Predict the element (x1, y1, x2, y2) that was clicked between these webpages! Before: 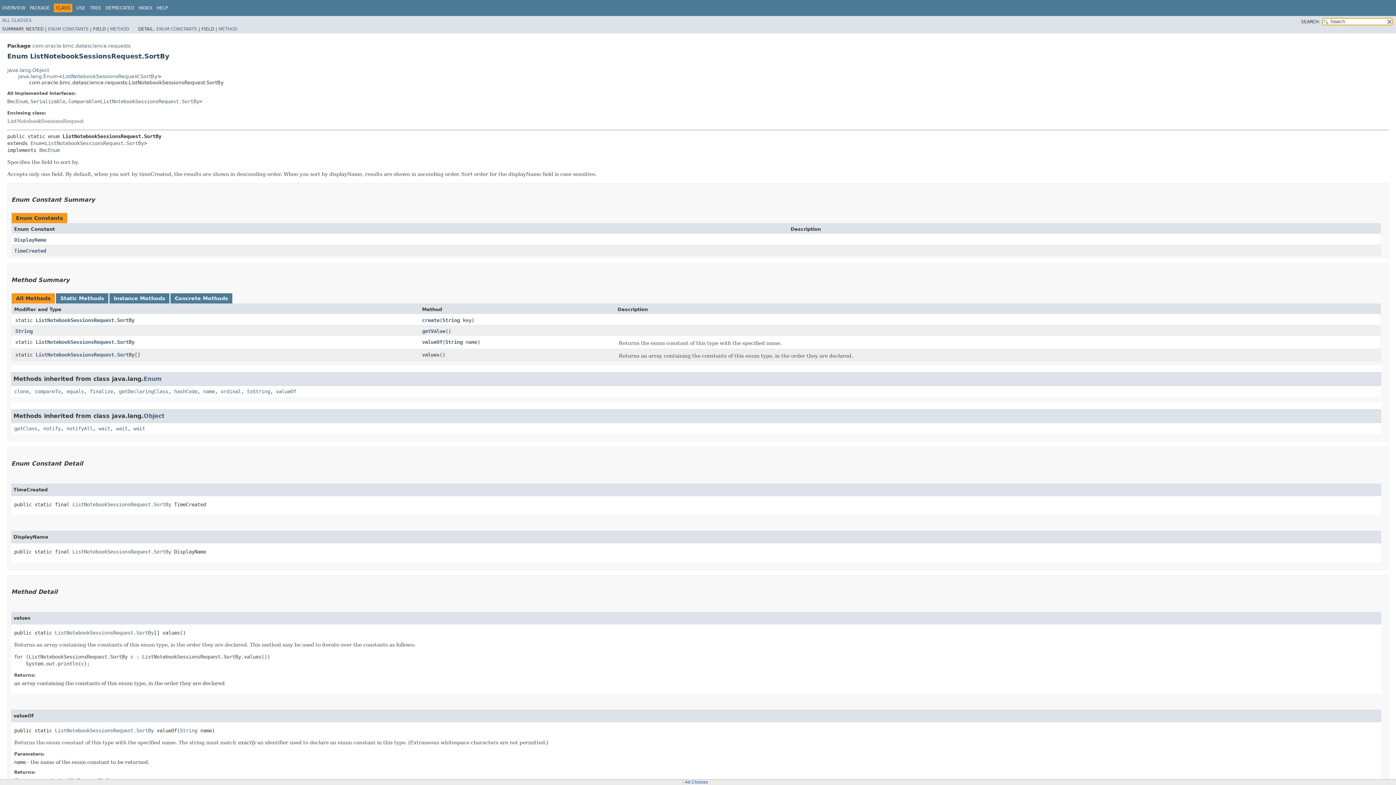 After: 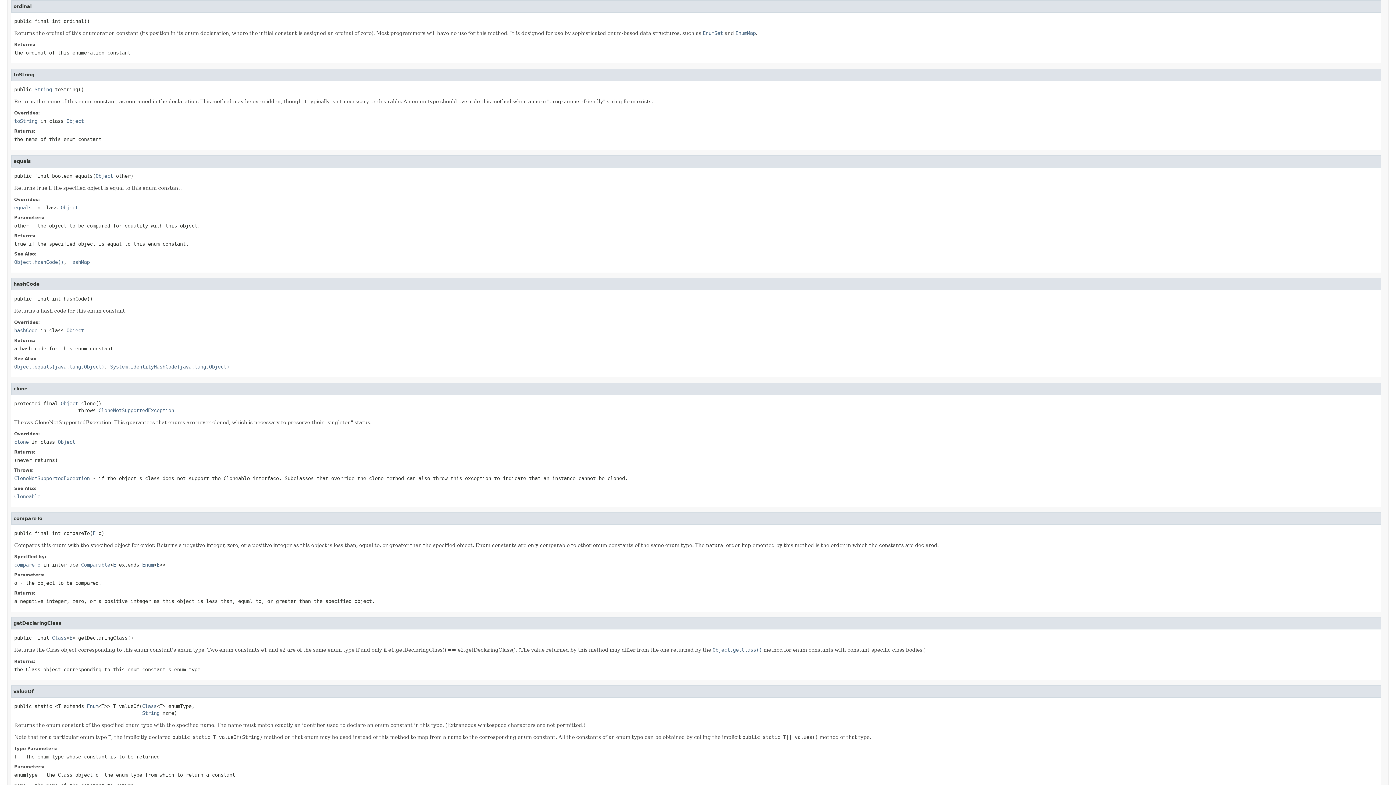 Action: bbox: (220, 388, 241, 394) label: ordinal